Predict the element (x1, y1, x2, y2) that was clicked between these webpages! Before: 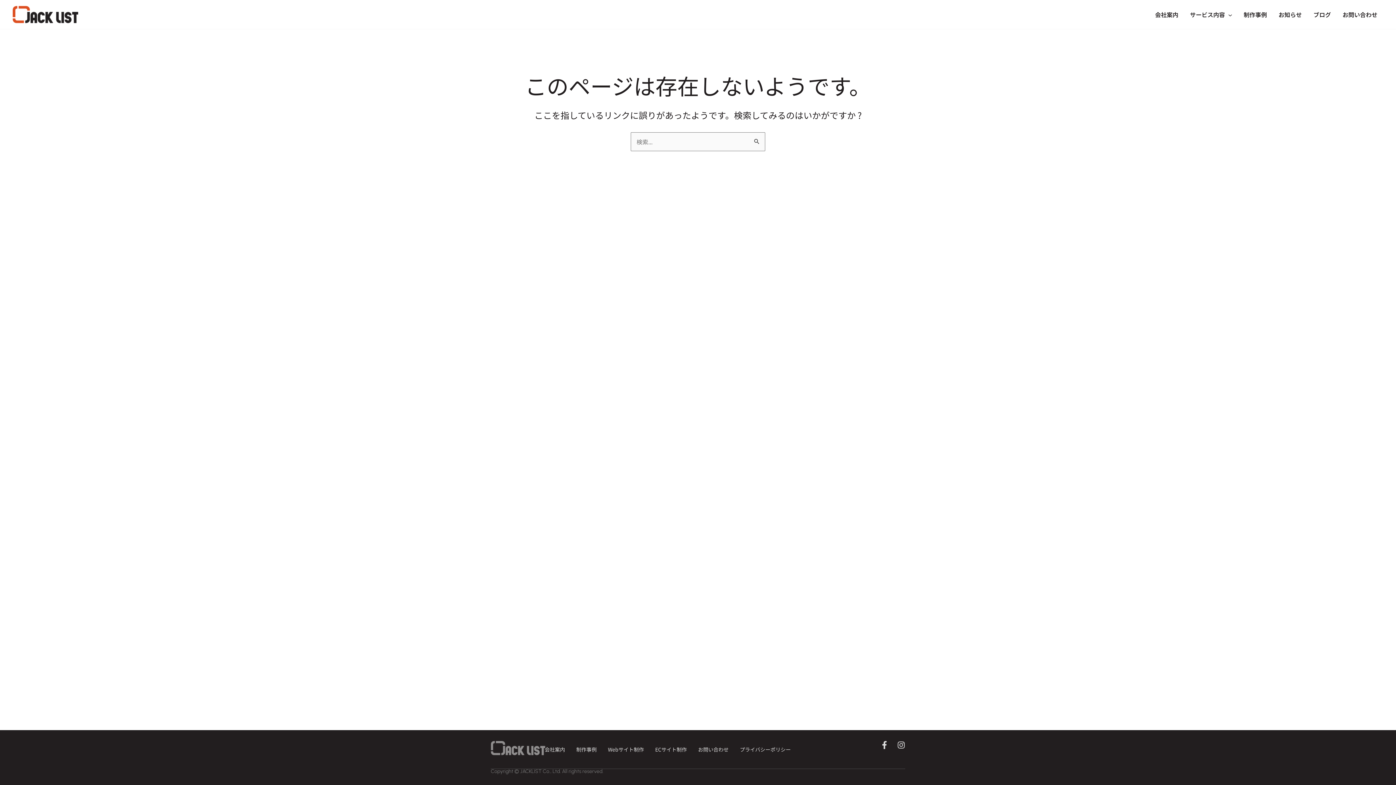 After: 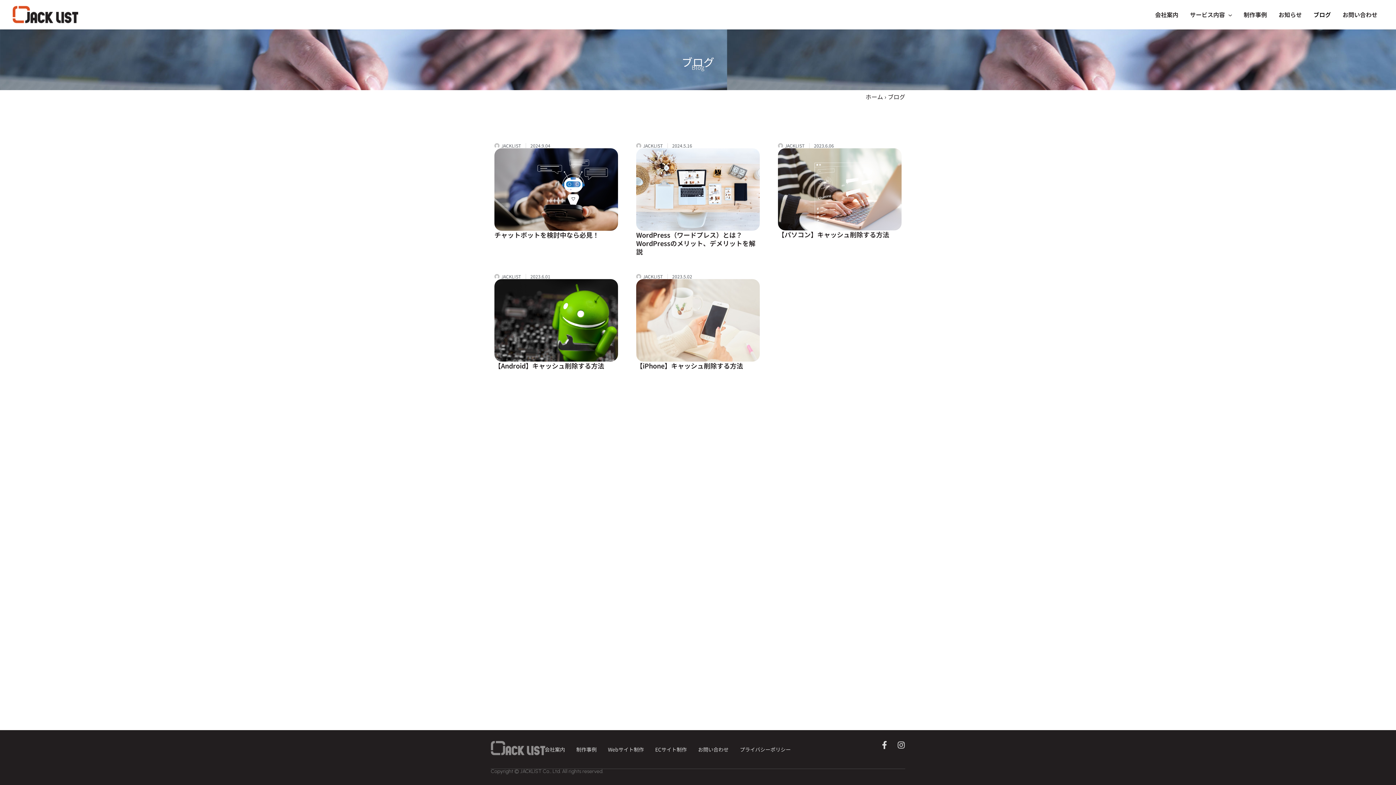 Action: label: ブログ bbox: (1308, 0, 1337, 29)